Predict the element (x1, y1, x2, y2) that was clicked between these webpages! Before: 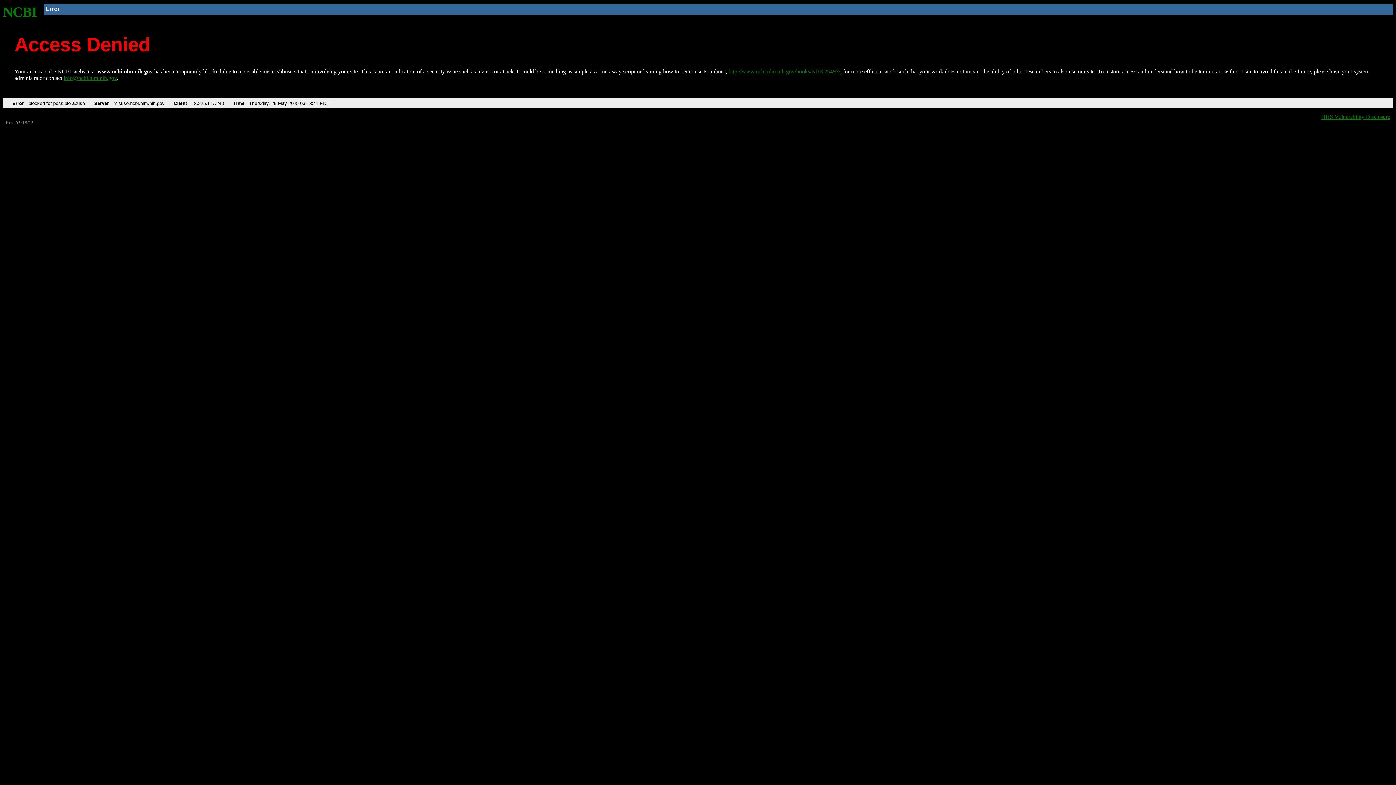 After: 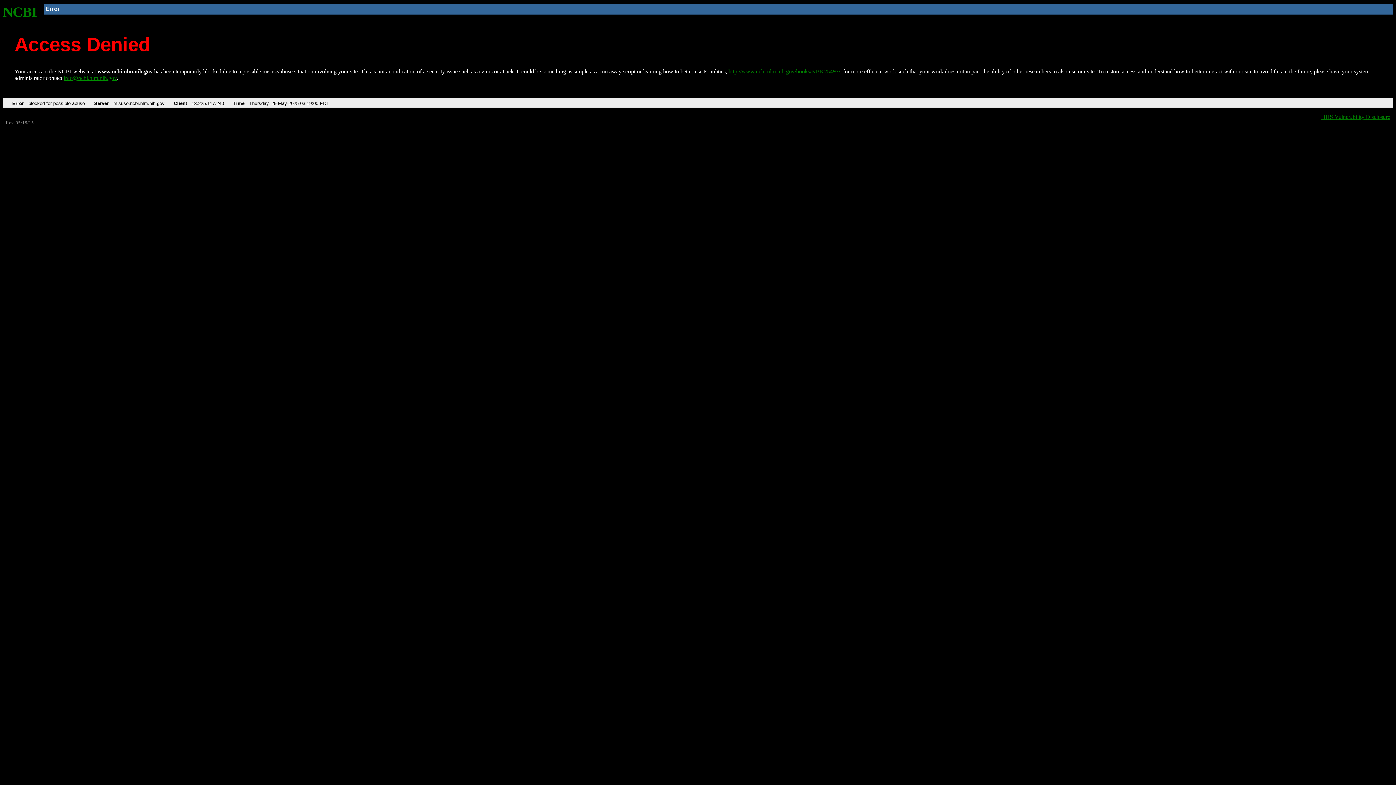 Action: bbox: (2, 4, 37, 19) label: NCBI